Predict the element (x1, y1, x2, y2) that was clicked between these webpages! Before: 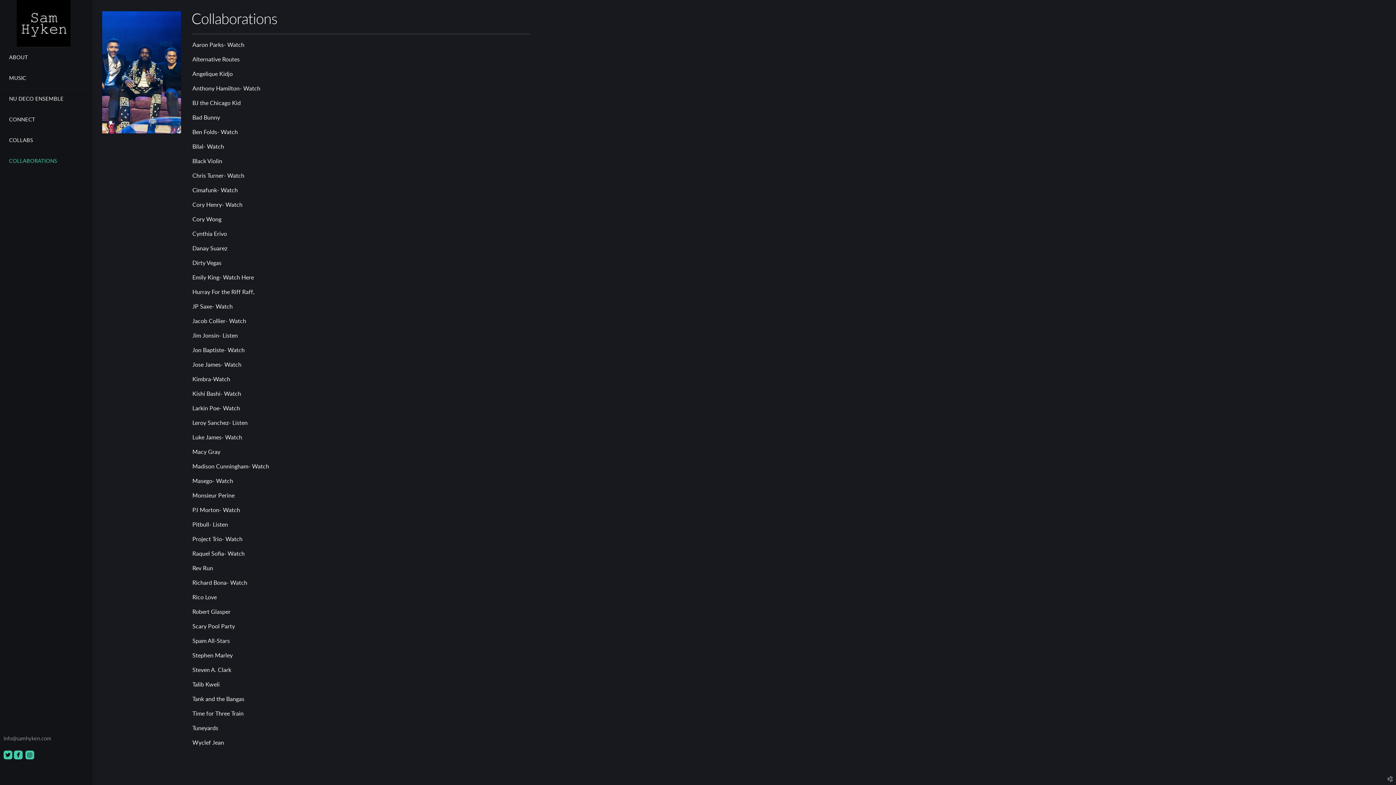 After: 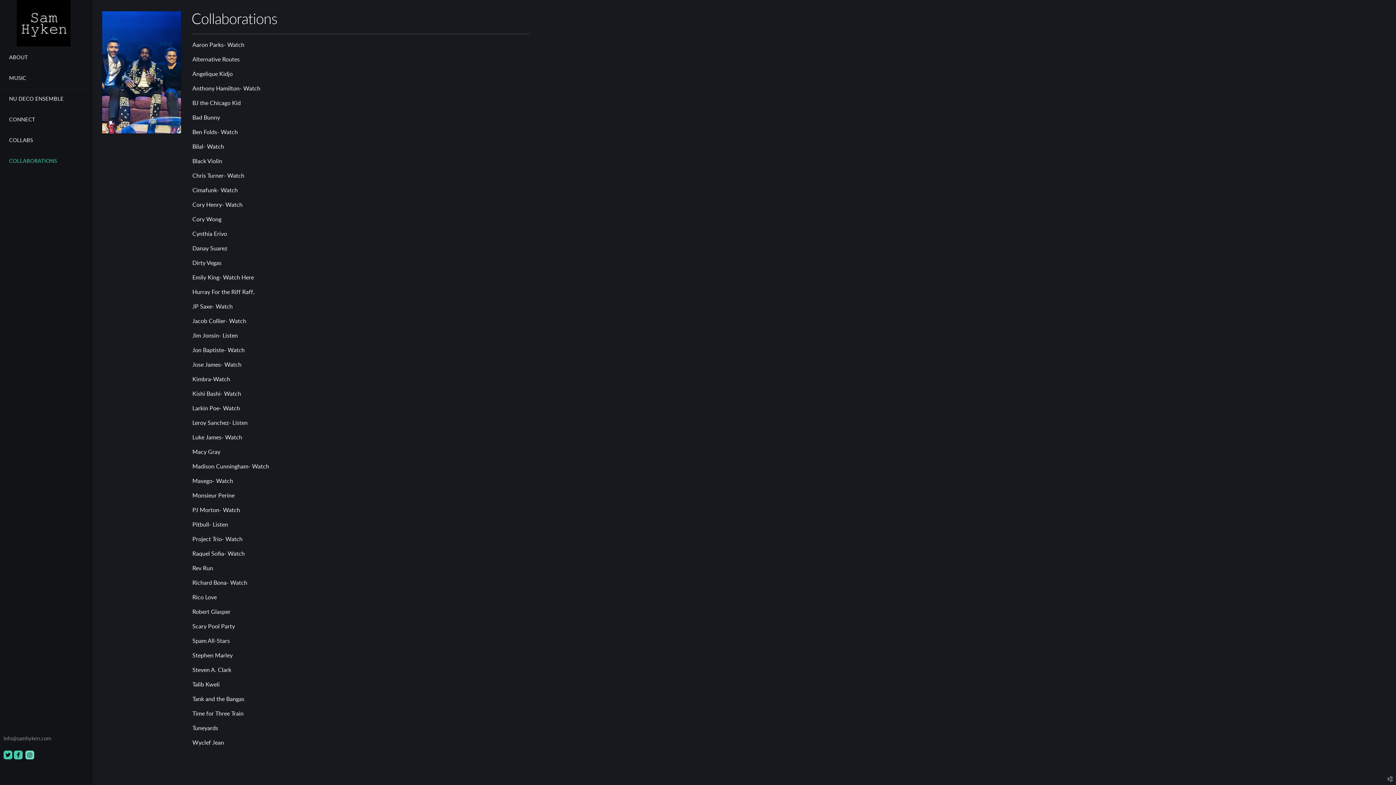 Action: label: 
  bbox: (25, 753, 35, 758)